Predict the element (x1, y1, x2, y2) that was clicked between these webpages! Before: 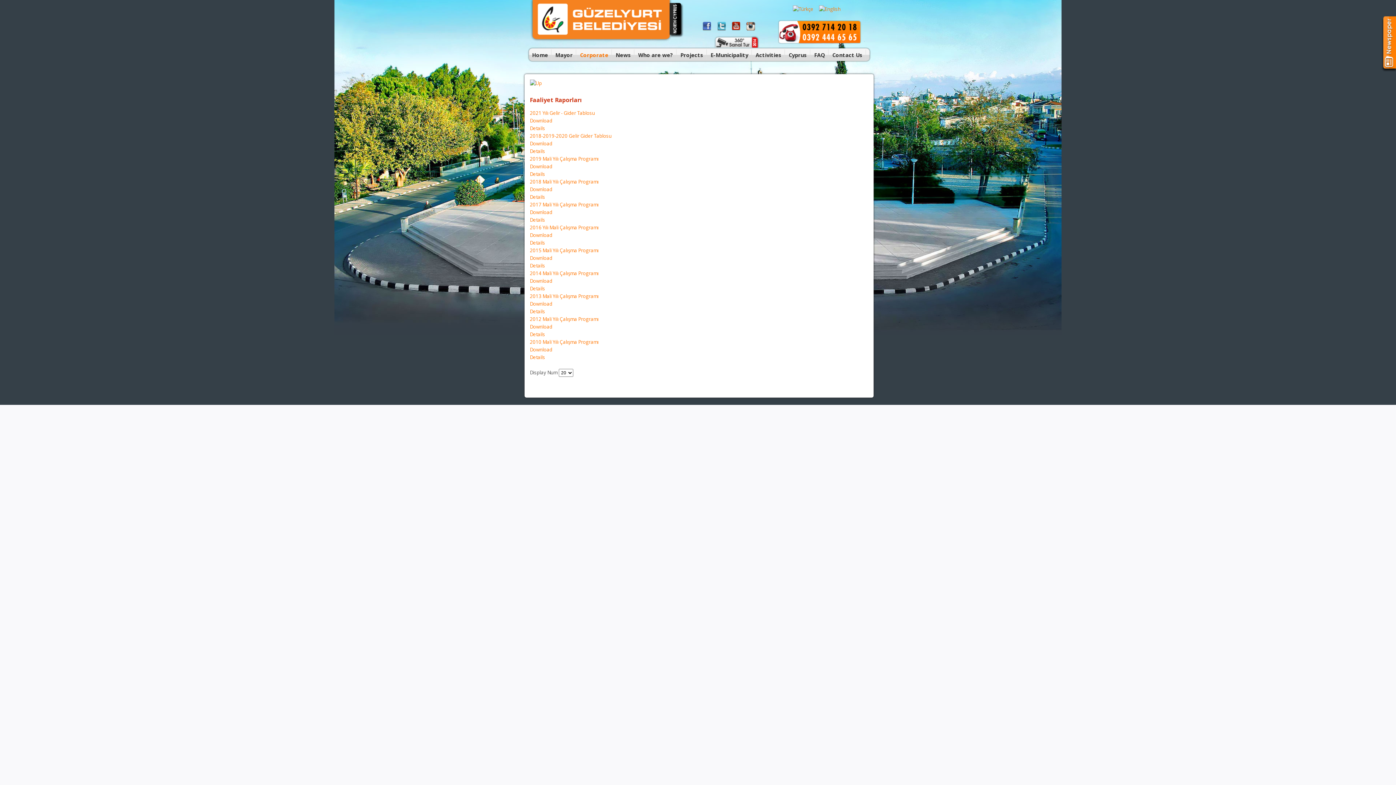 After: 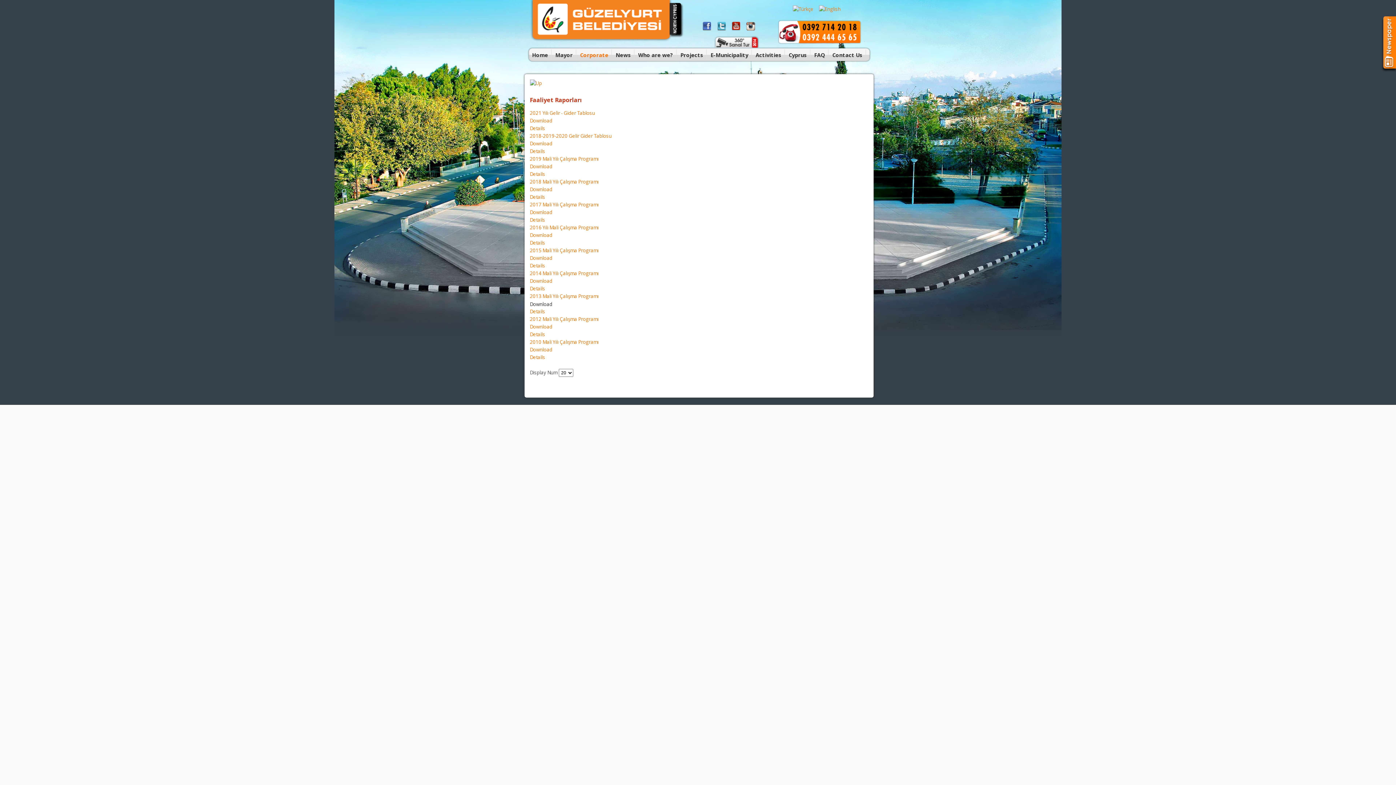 Action: bbox: (530, 300, 552, 307) label: Download